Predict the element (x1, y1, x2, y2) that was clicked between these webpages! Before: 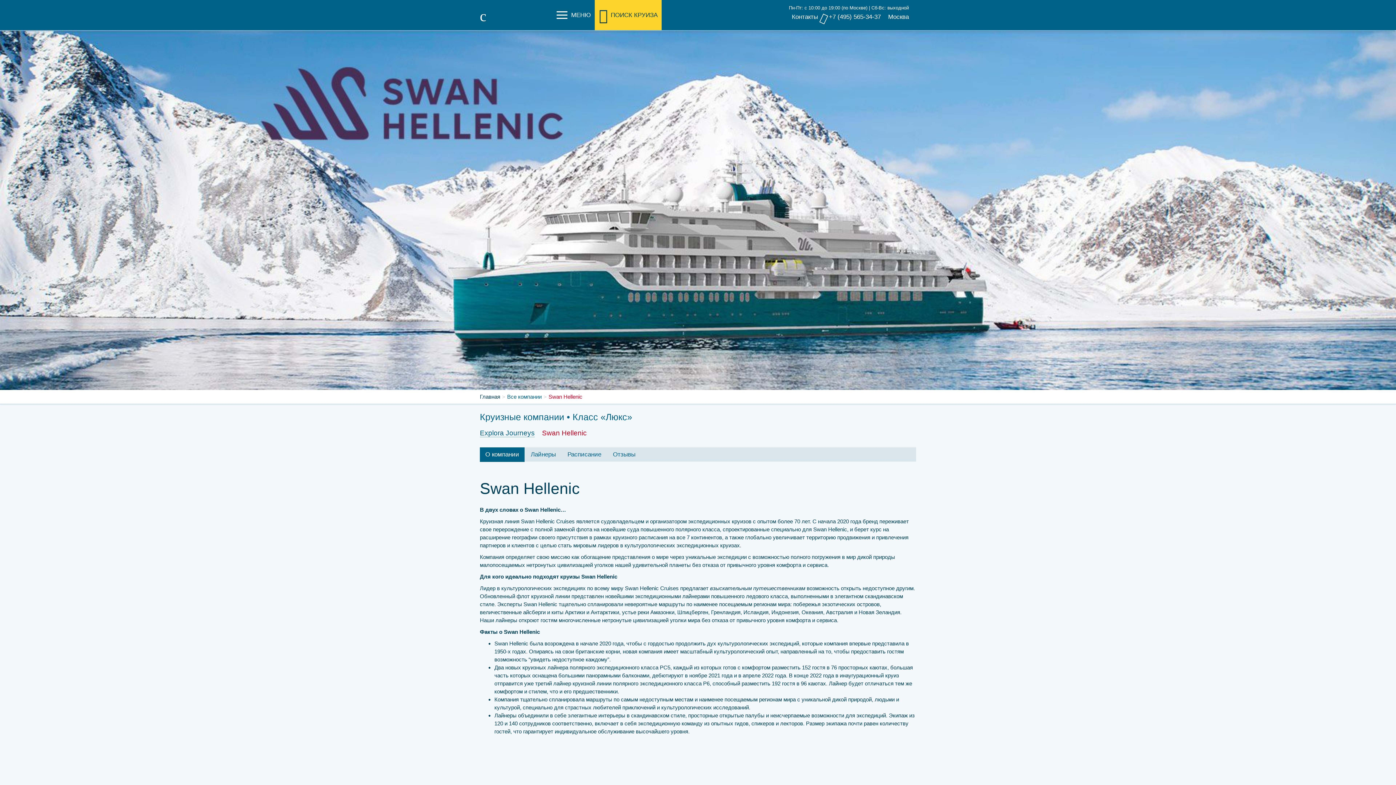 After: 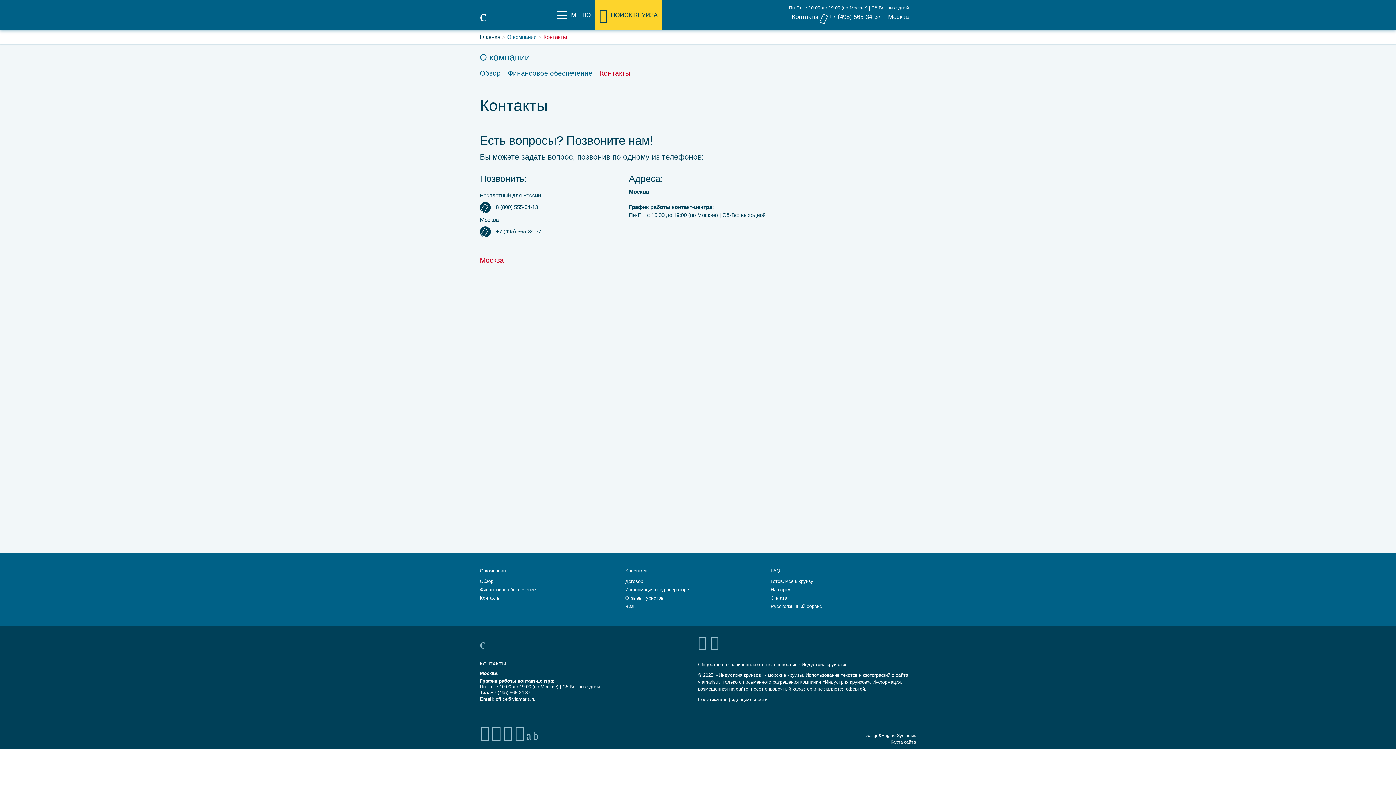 Action: bbox: (792, 12, 821, 21) label: Контакты